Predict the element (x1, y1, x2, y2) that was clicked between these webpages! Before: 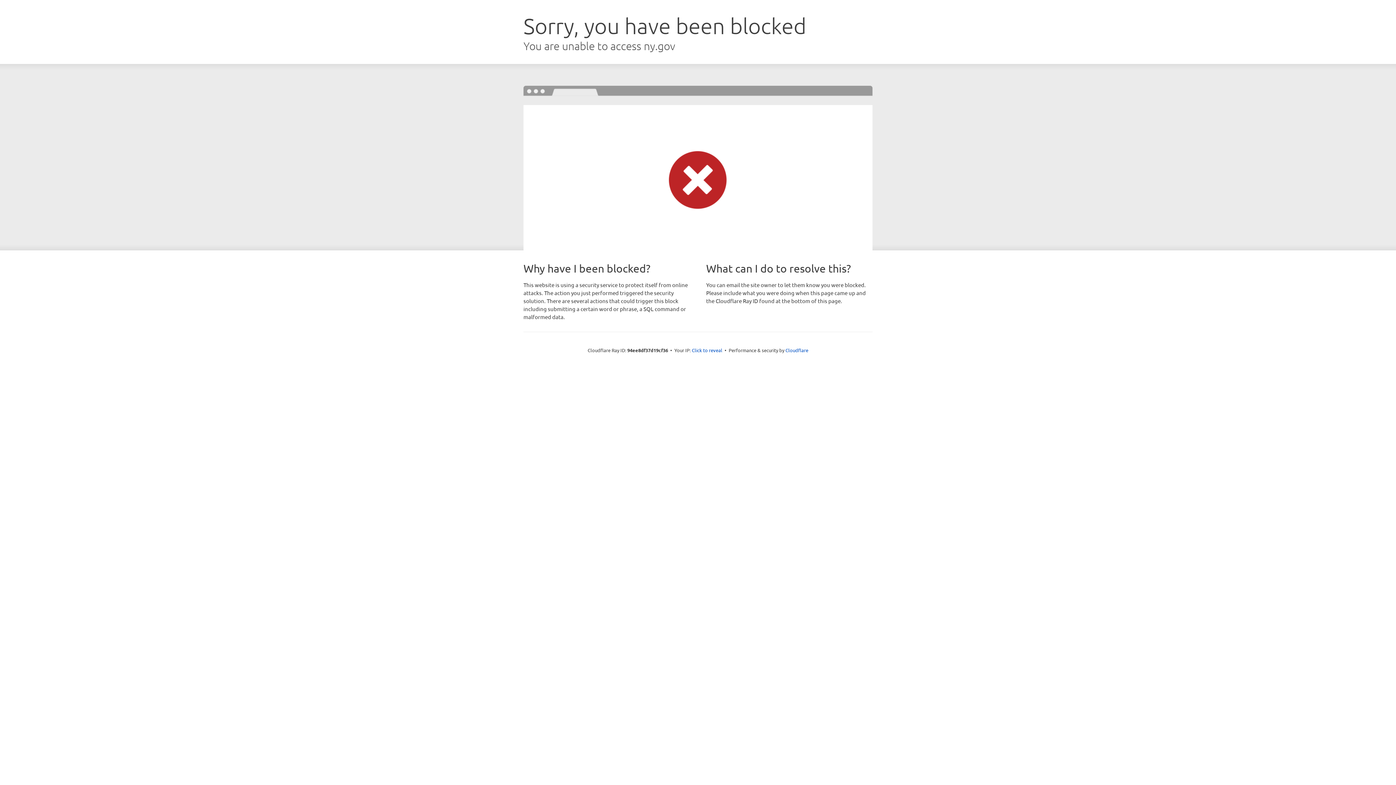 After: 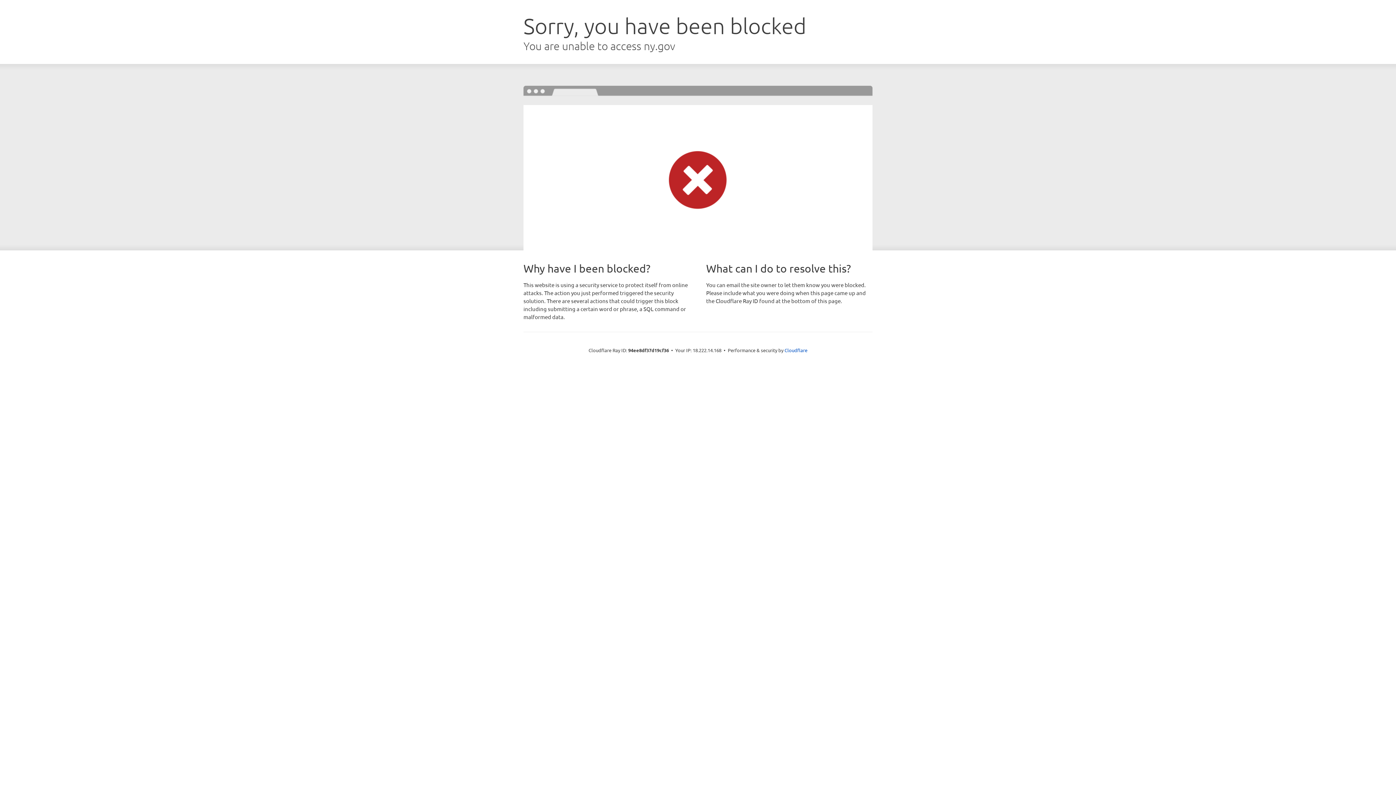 Action: label: Click to reveal bbox: (692, 346, 722, 353)